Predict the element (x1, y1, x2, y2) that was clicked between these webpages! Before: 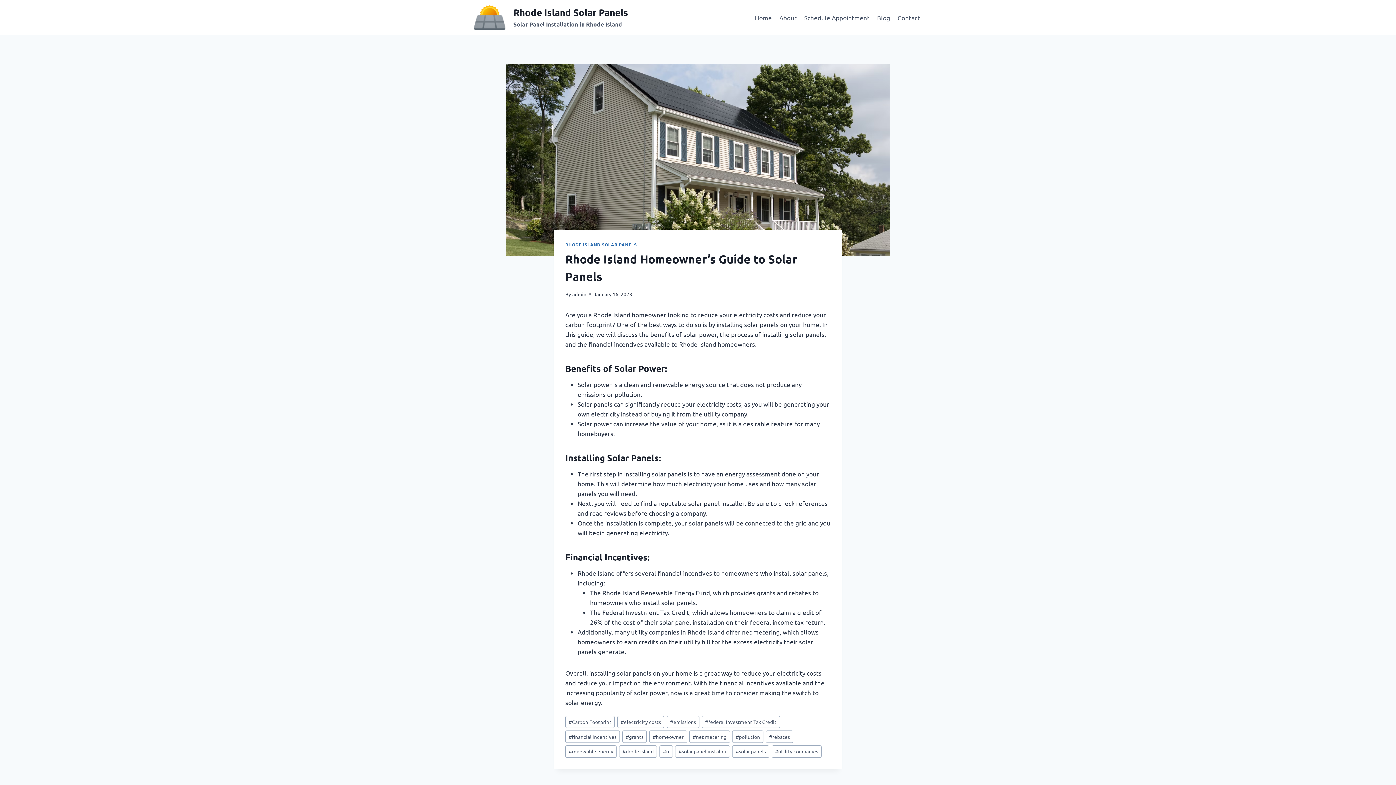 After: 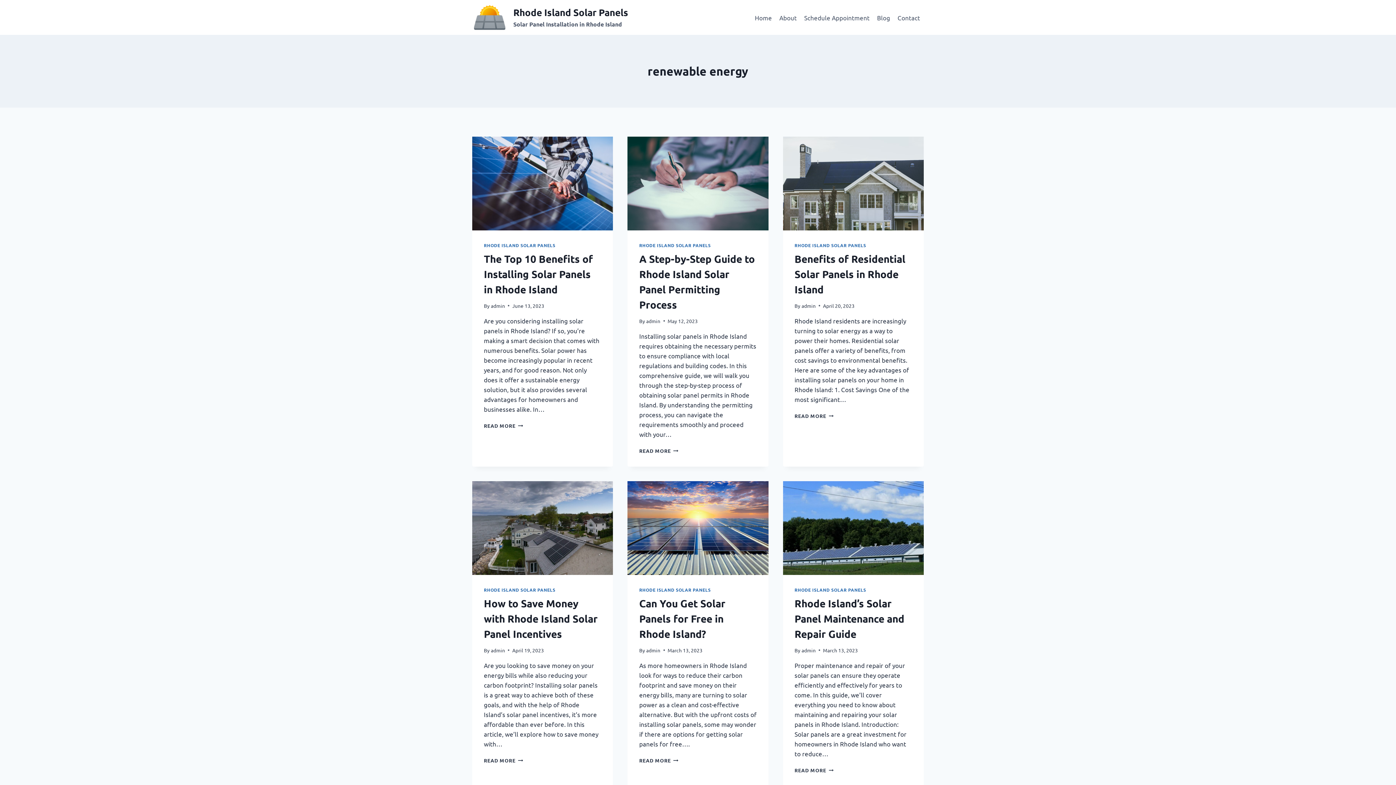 Action: bbox: (565, 745, 616, 758) label: #renewable energy